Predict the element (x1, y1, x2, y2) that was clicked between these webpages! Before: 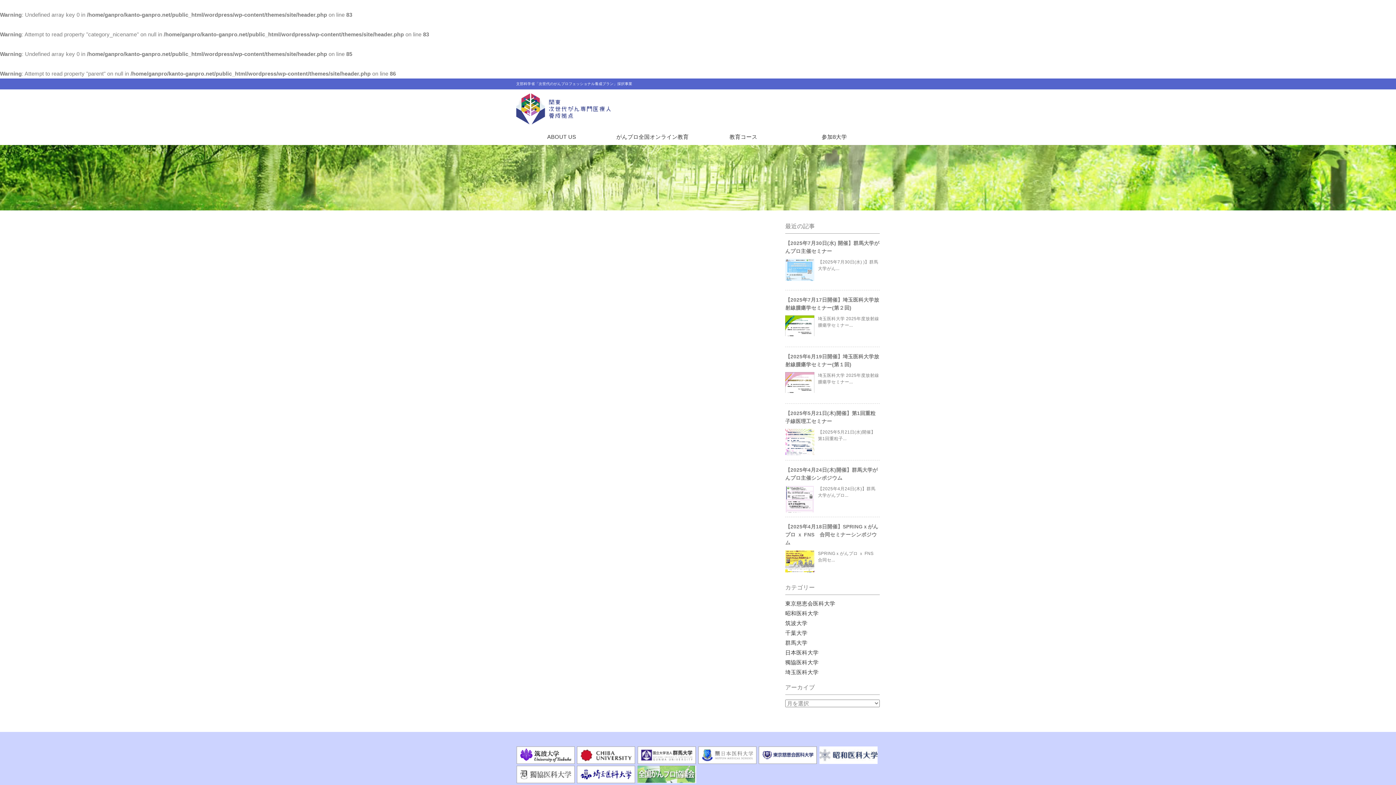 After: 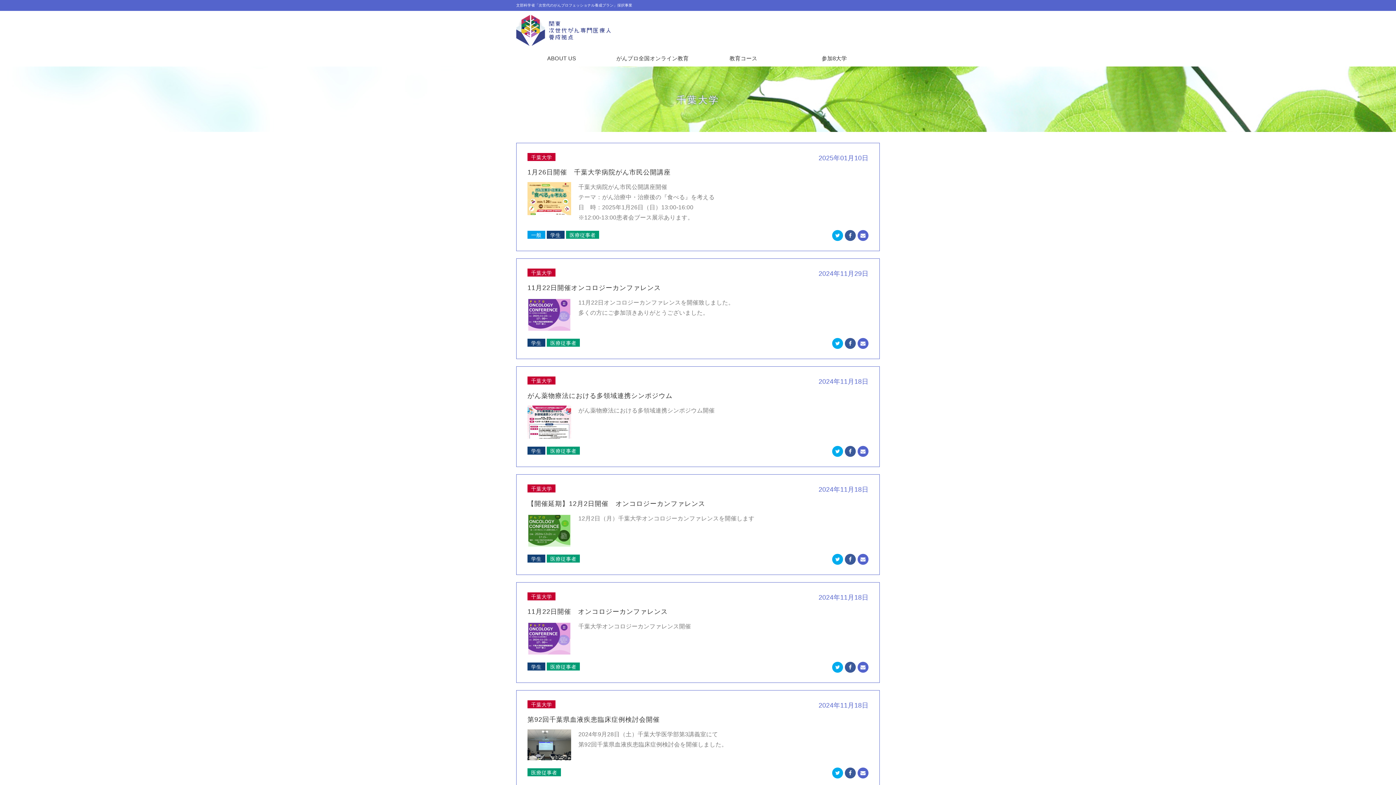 Action: label: 千葉大学 bbox: (785, 630, 807, 636)